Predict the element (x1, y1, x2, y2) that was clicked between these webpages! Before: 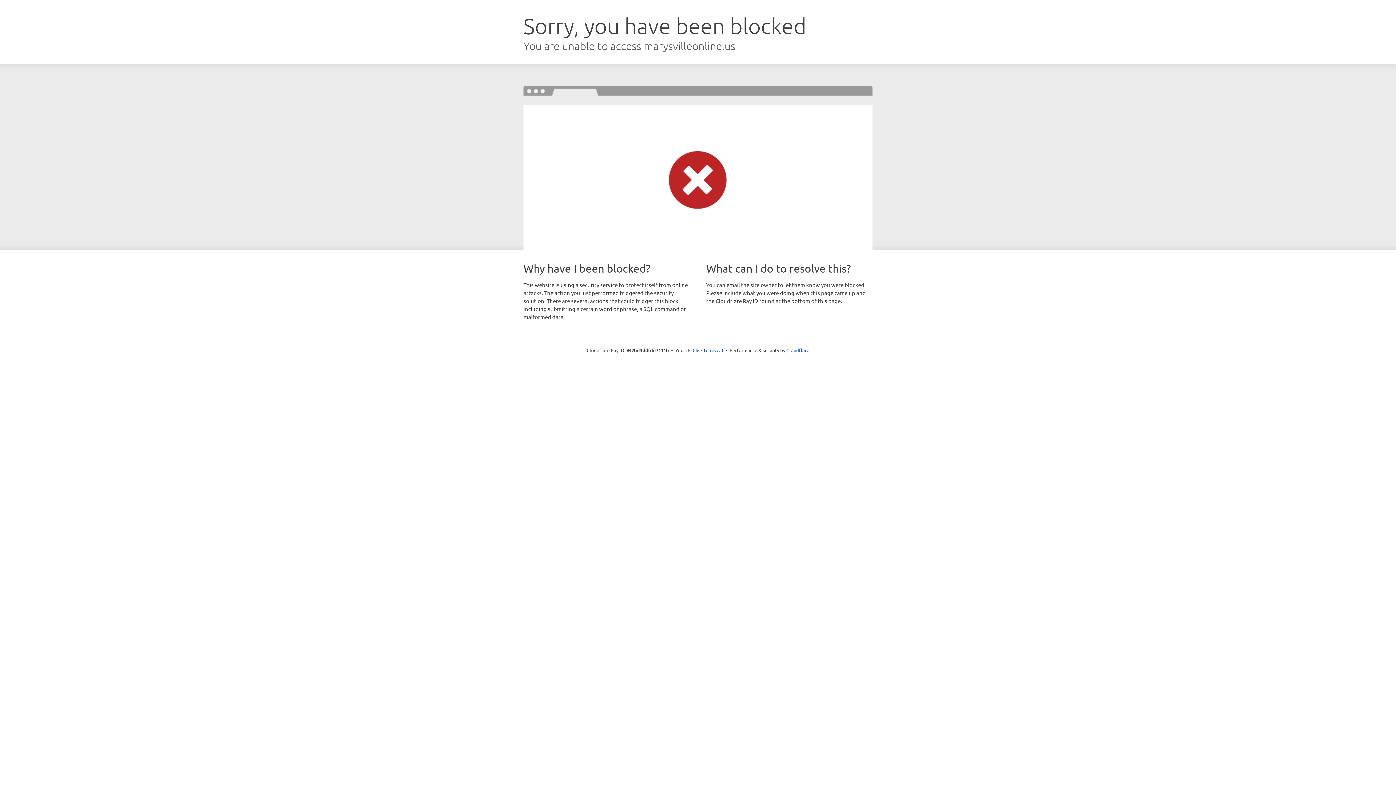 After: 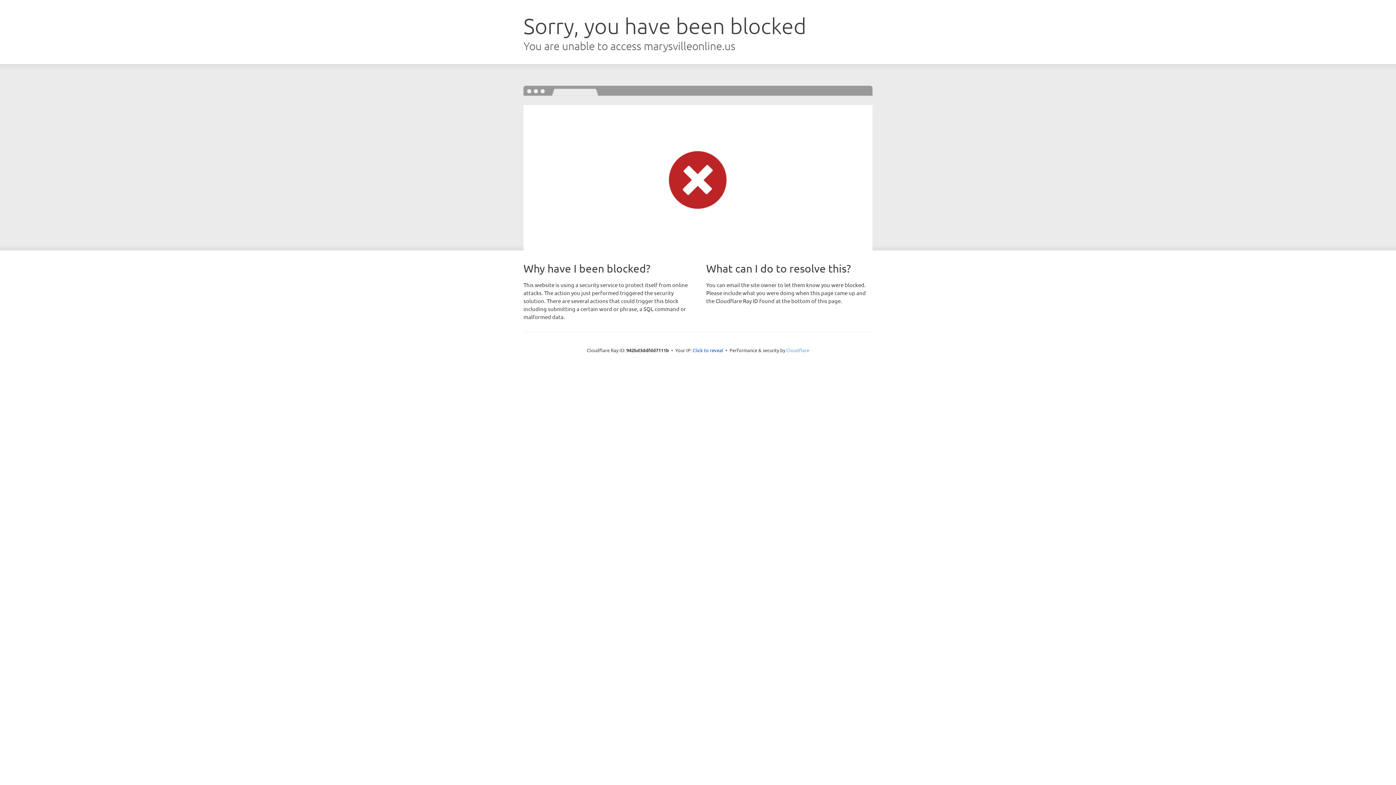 Action: bbox: (786, 347, 809, 353) label: Cloudflare